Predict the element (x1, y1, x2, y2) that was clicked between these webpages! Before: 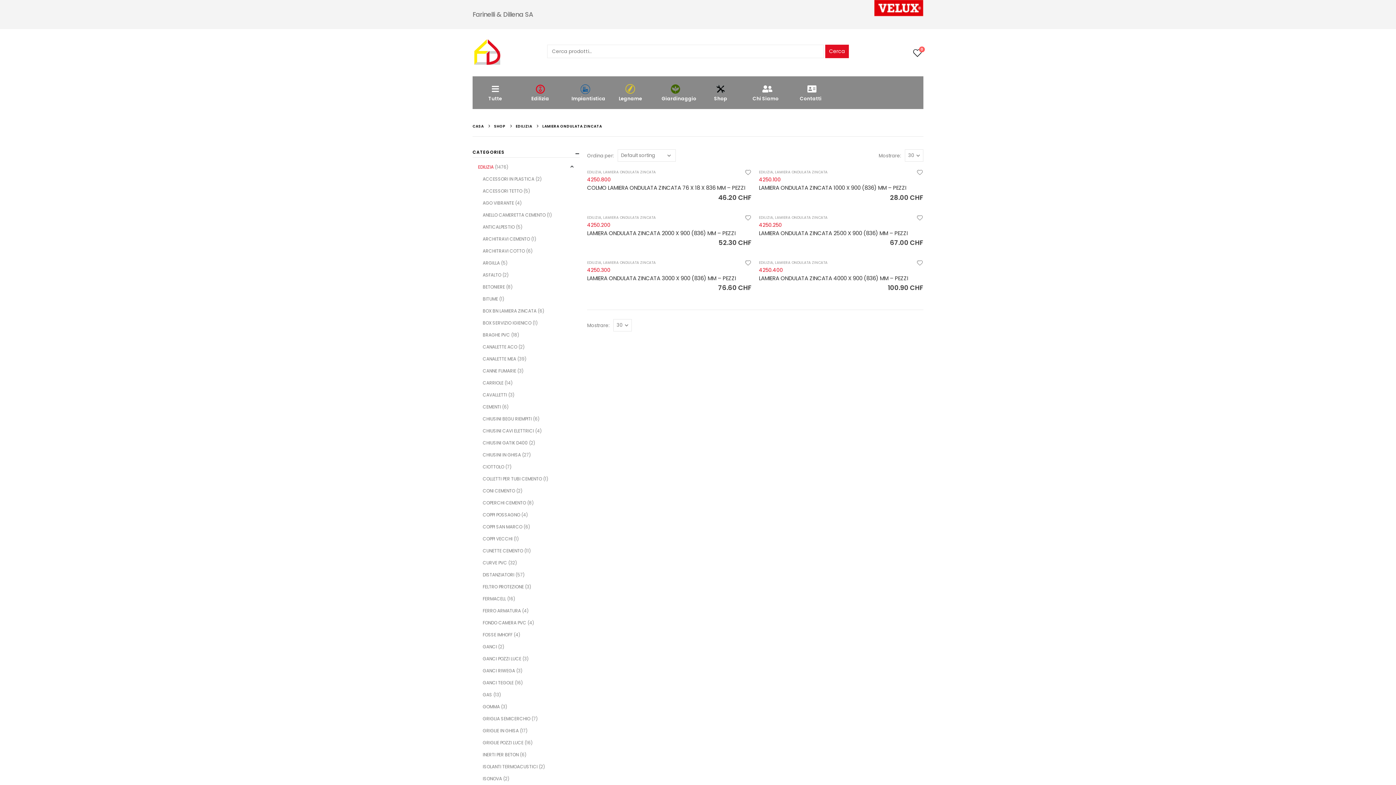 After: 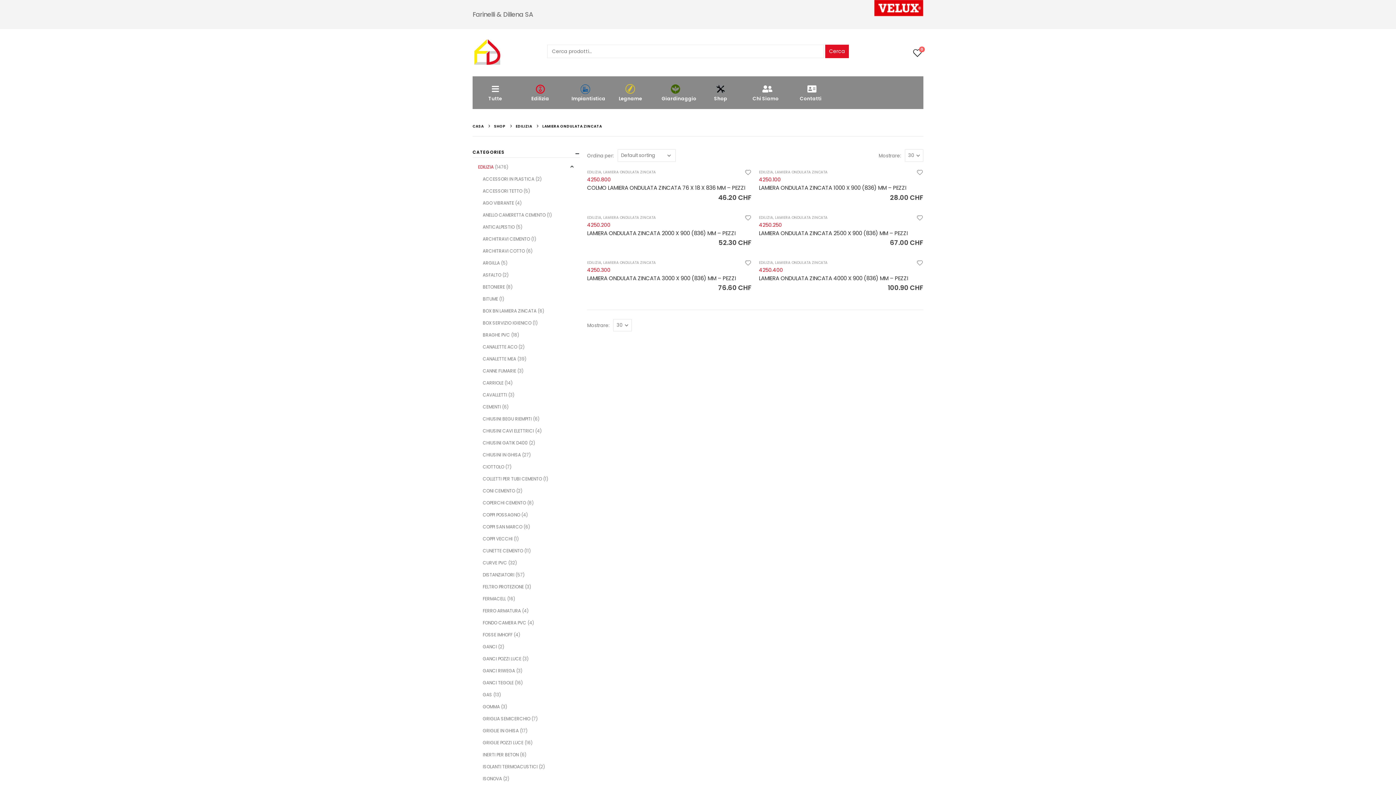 Action: bbox: (775, 169, 827, 175) label: LAMIERA ONDULATA ZINCATA